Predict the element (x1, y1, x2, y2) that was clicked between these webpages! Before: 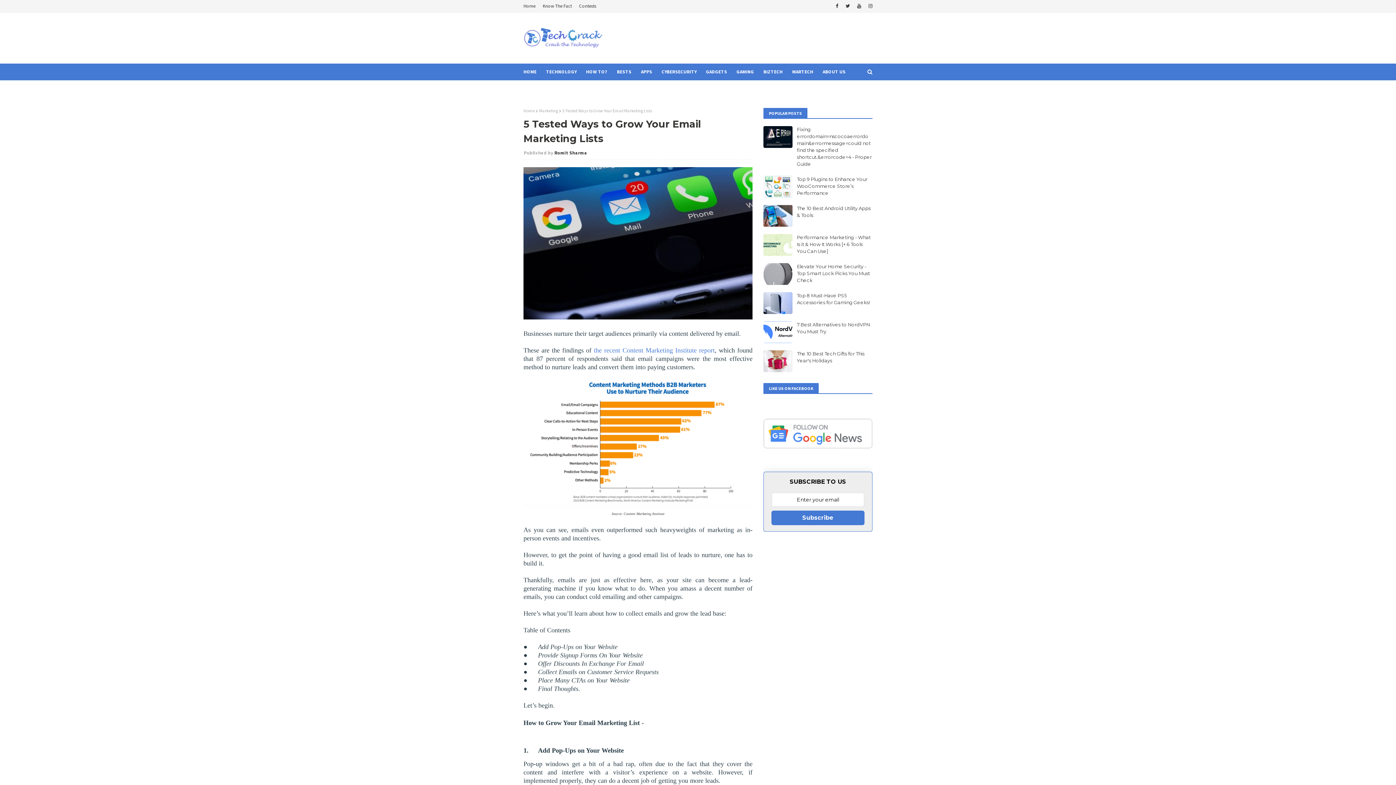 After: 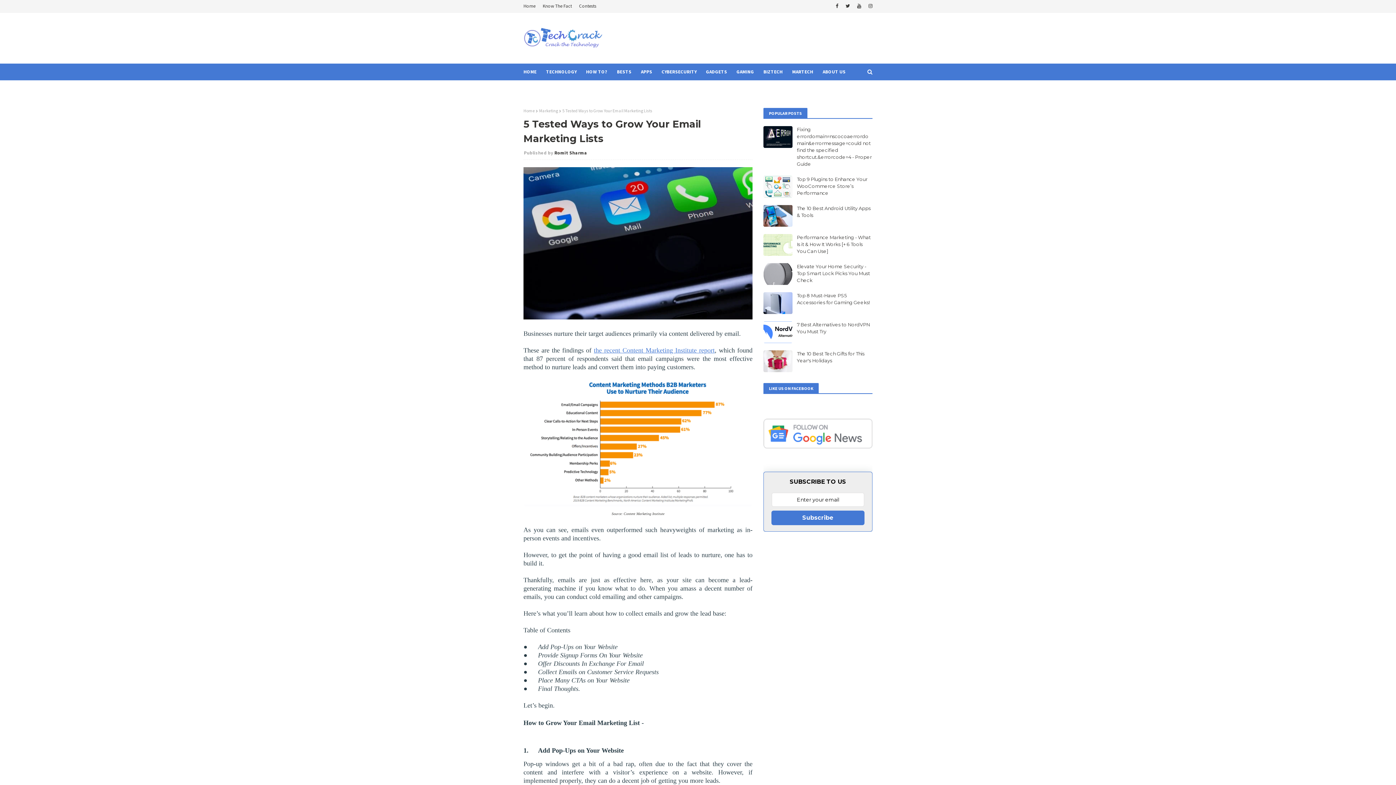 Action: bbox: (594, 347, 714, 354) label: the recent Content Marketing Institute report